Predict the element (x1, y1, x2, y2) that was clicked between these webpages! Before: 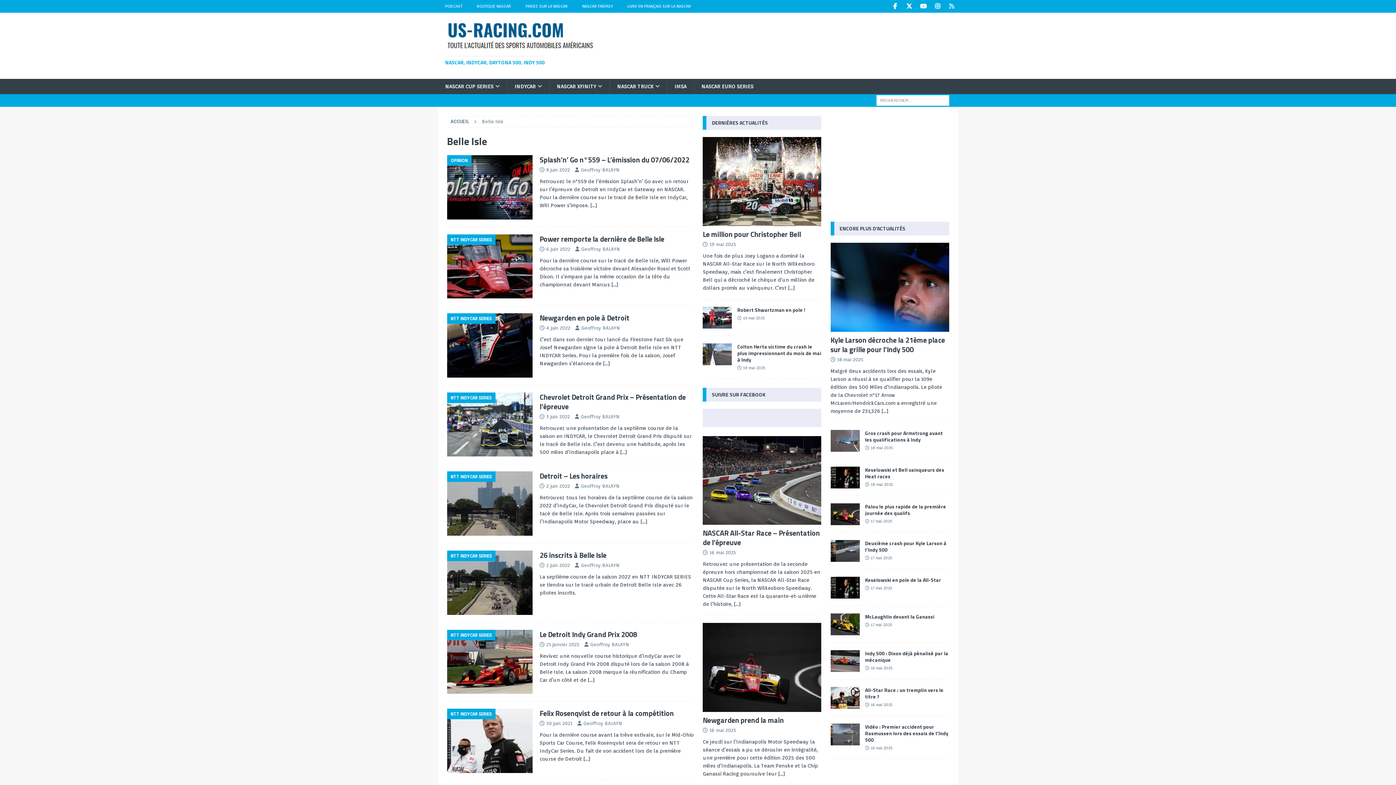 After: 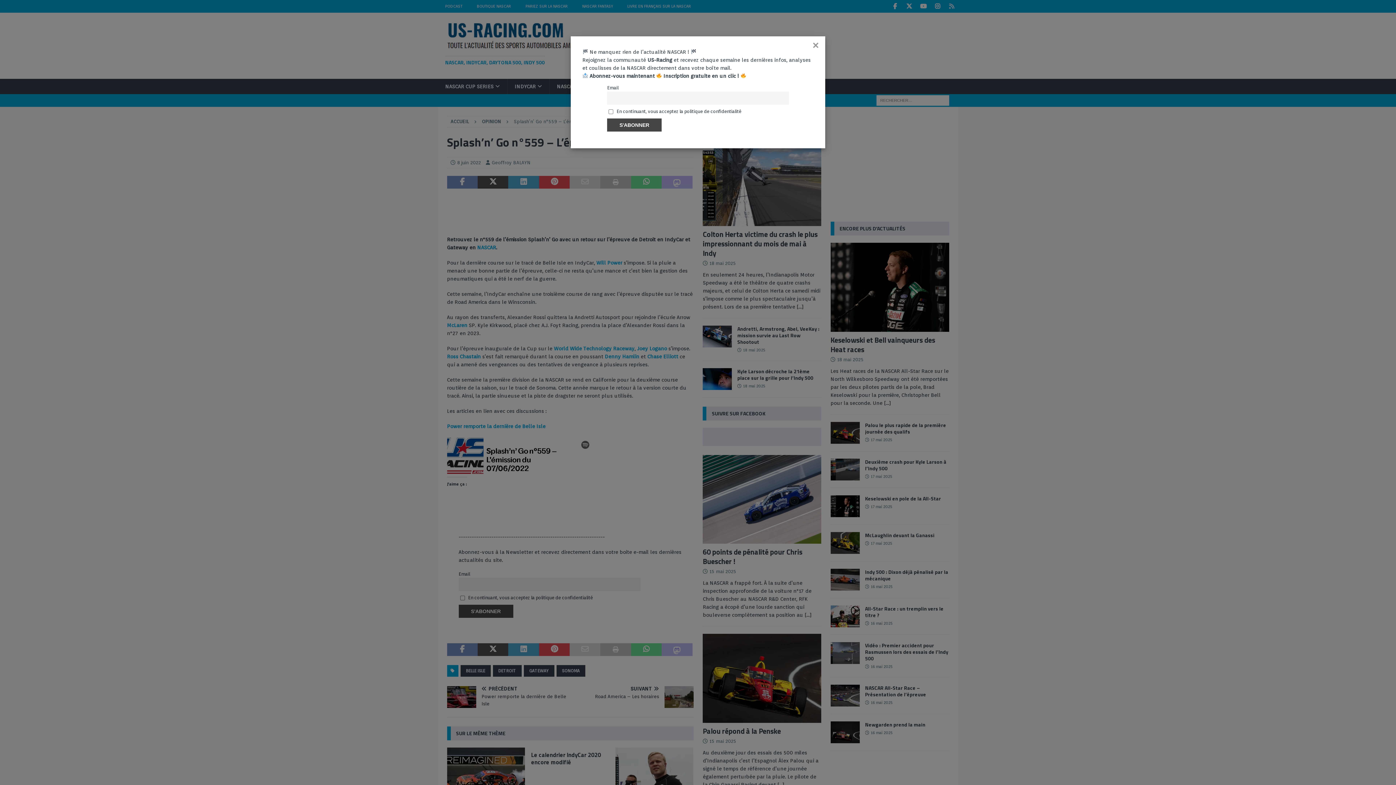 Action: label: Splash’n’ Go n°559 – L’émission du 07/06/2022 bbox: (539, 154, 689, 165)